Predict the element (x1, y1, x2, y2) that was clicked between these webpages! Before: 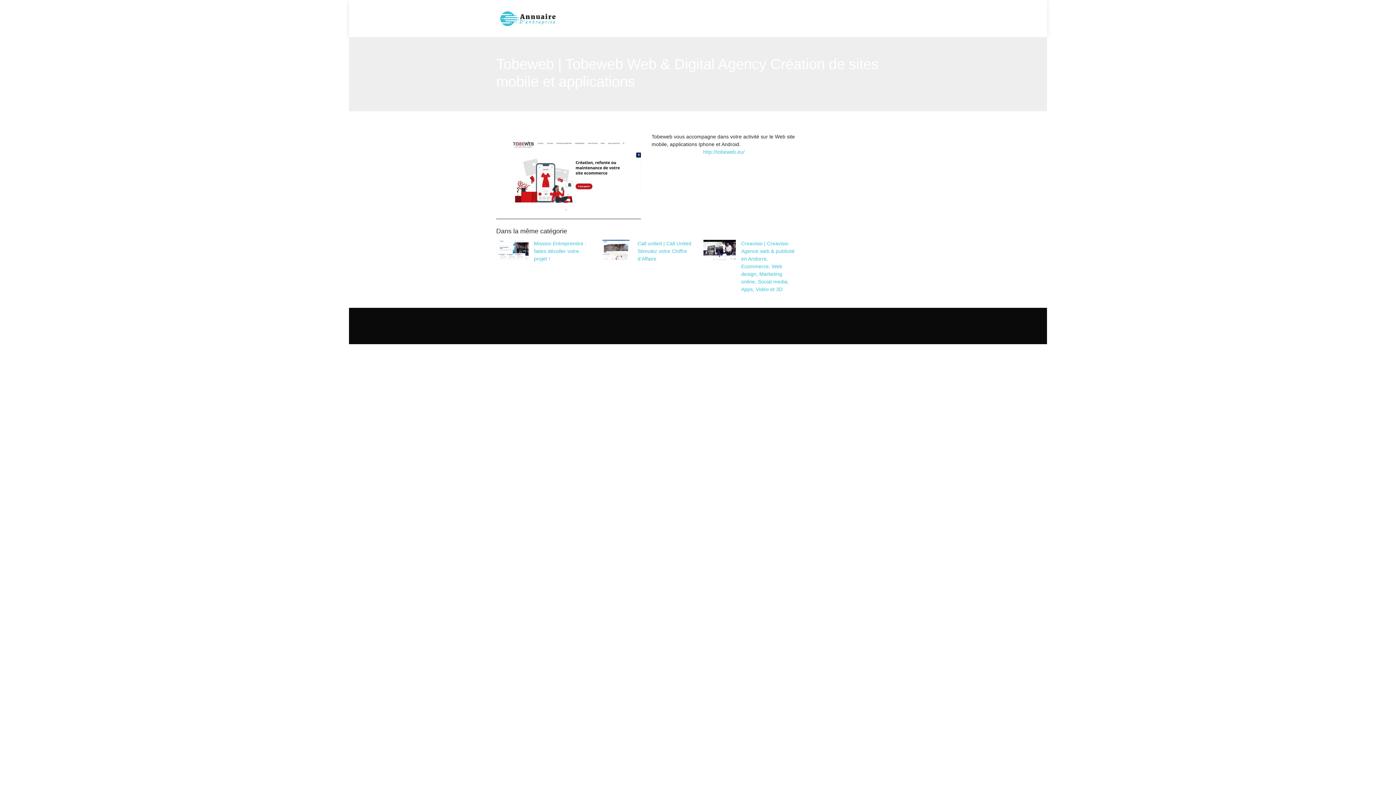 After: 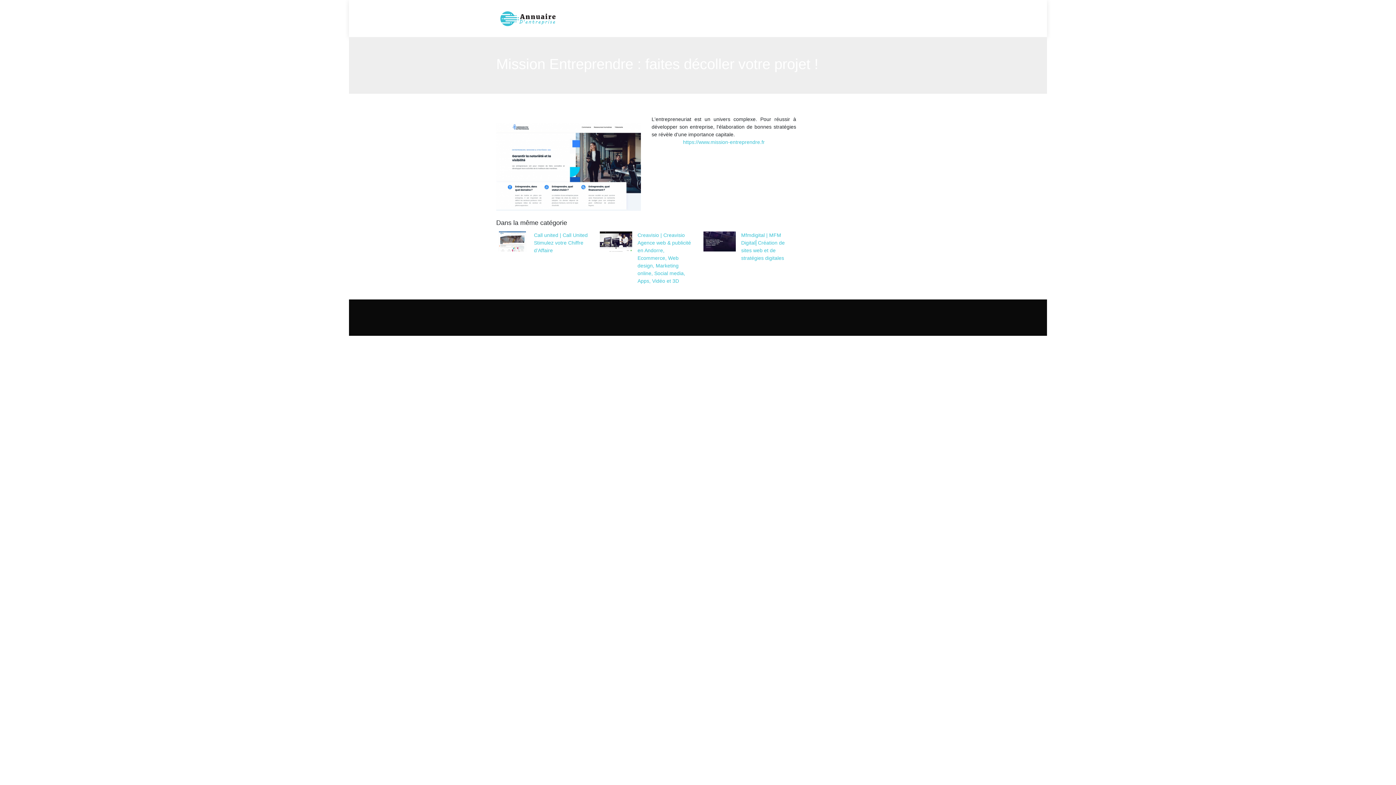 Action: label: Mission Entreprendre : faites décoller votre projet ! bbox: (496, 239, 589, 262)